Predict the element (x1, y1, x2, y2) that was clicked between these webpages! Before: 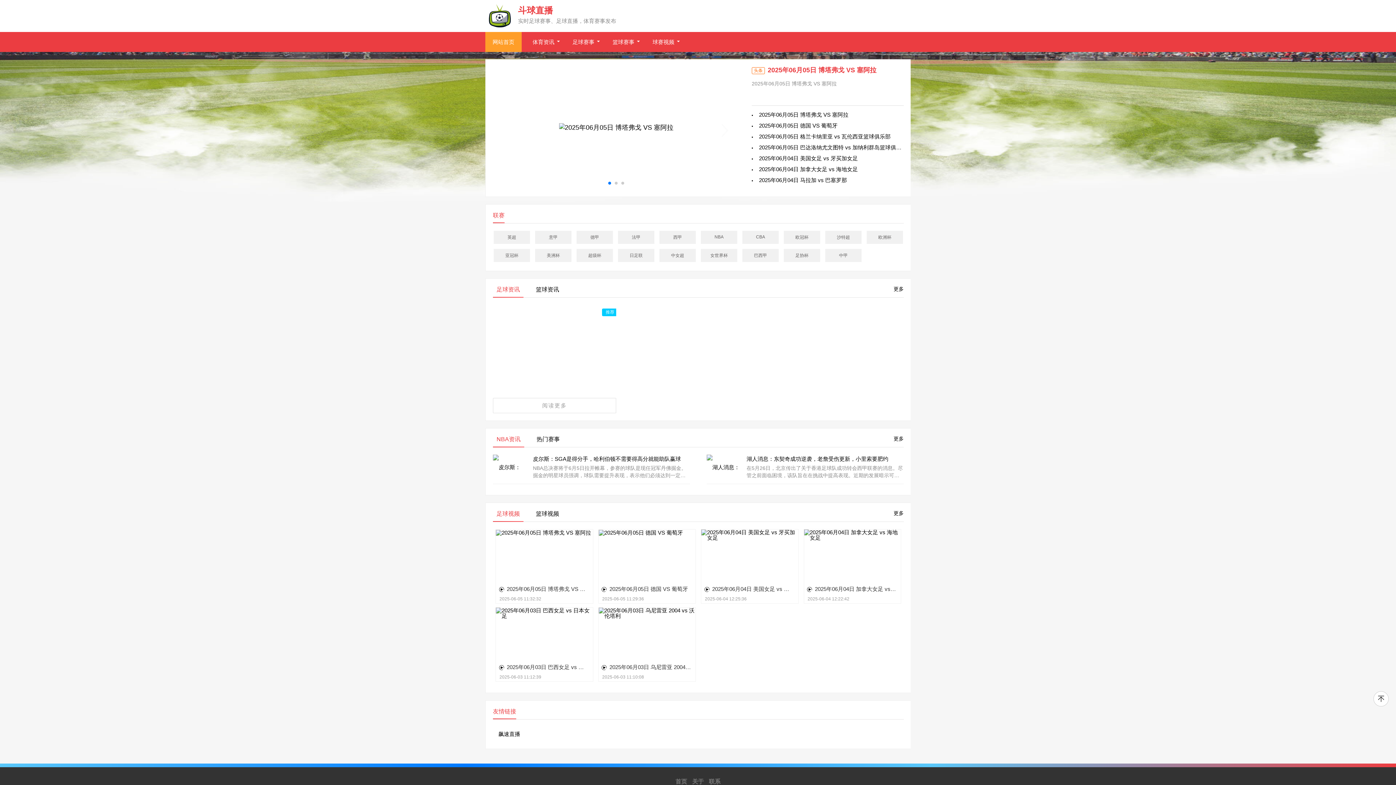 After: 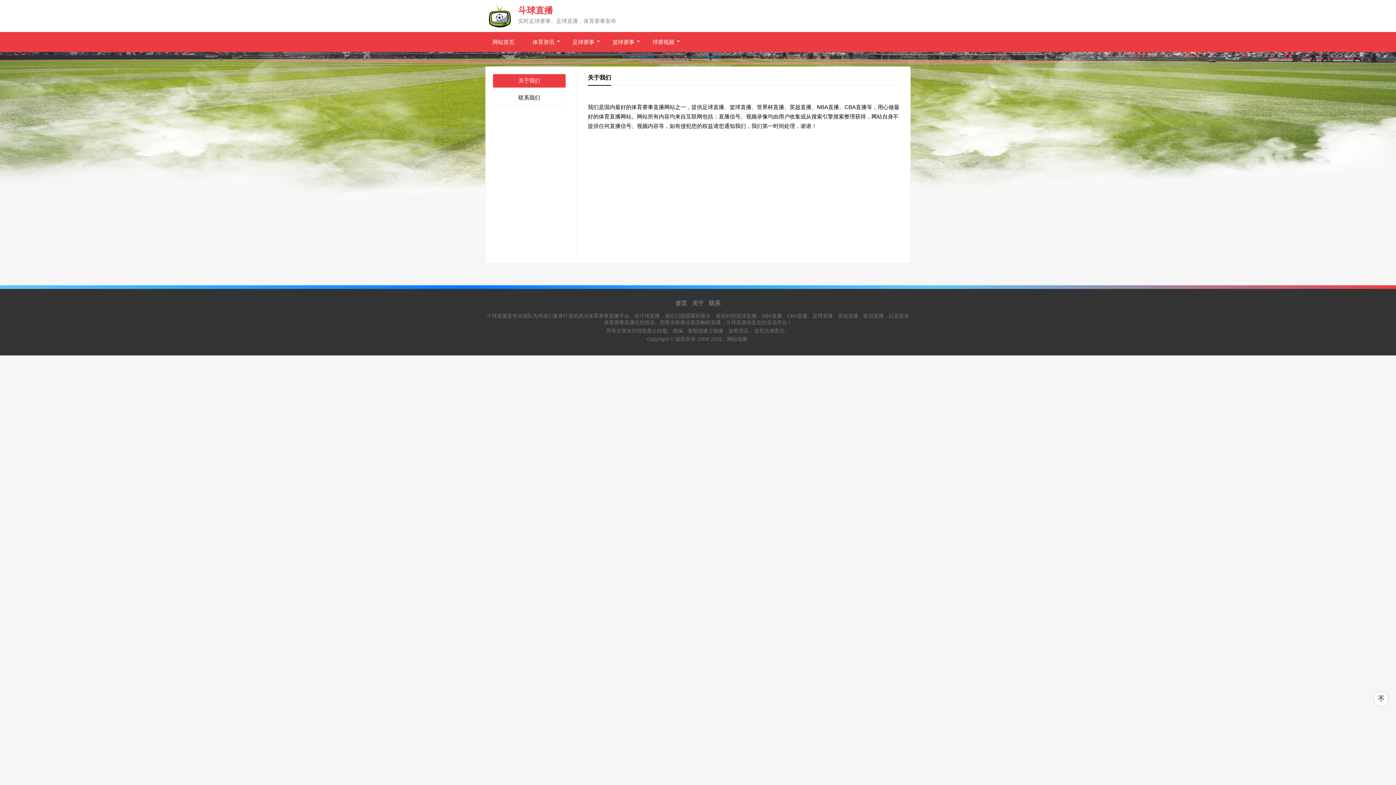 Action: bbox: (690, 778, 705, 785) label: 关于